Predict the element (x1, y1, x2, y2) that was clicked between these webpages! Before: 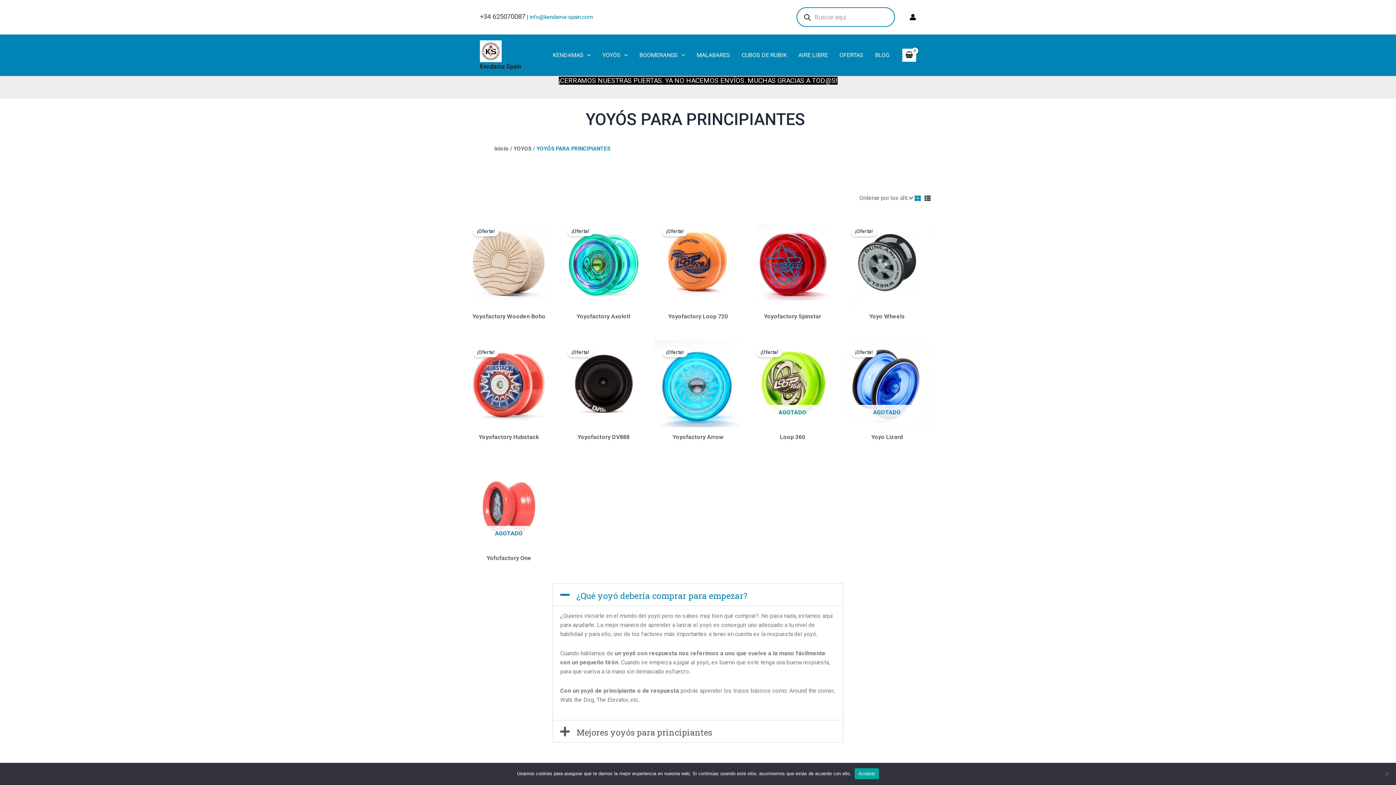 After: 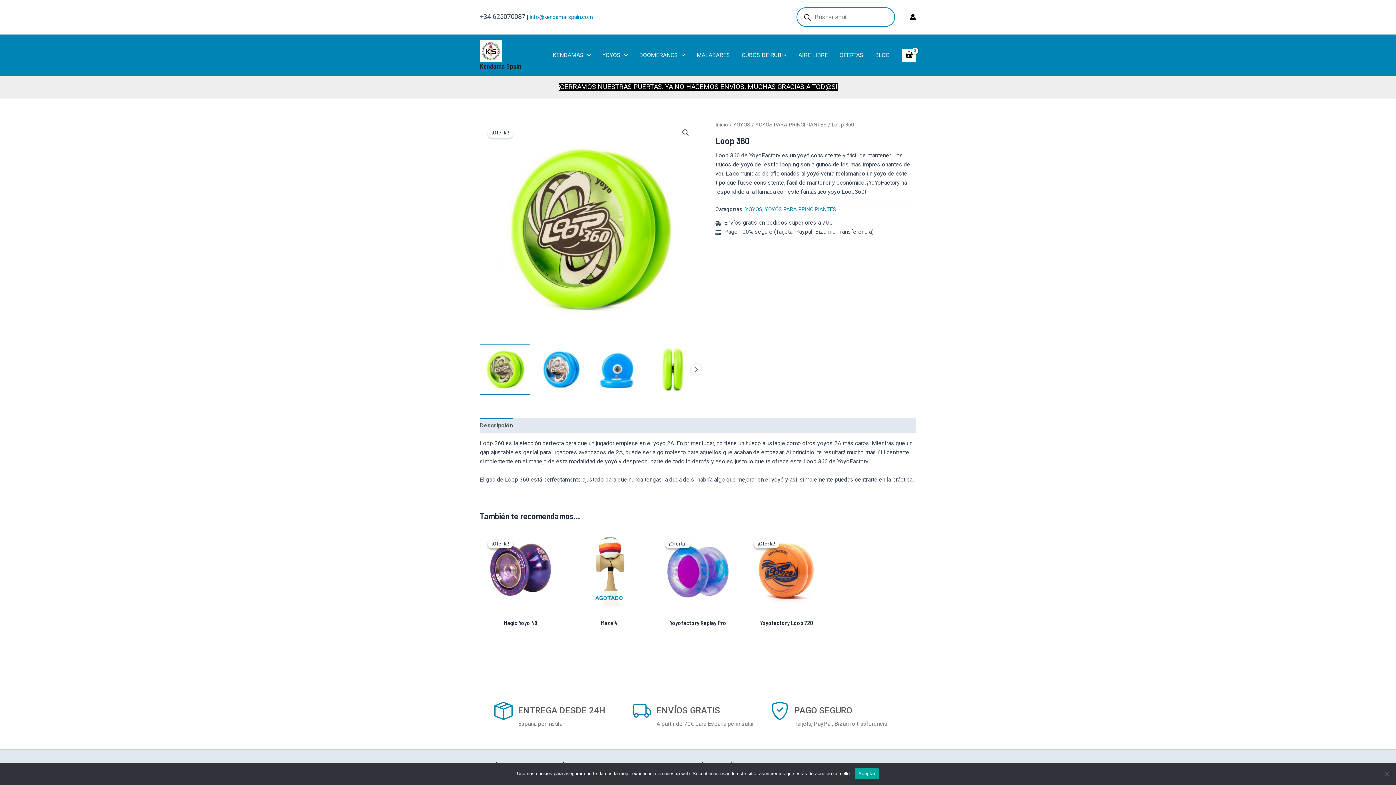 Action: bbox: (756, 431, 829, 446) label: Loop 360